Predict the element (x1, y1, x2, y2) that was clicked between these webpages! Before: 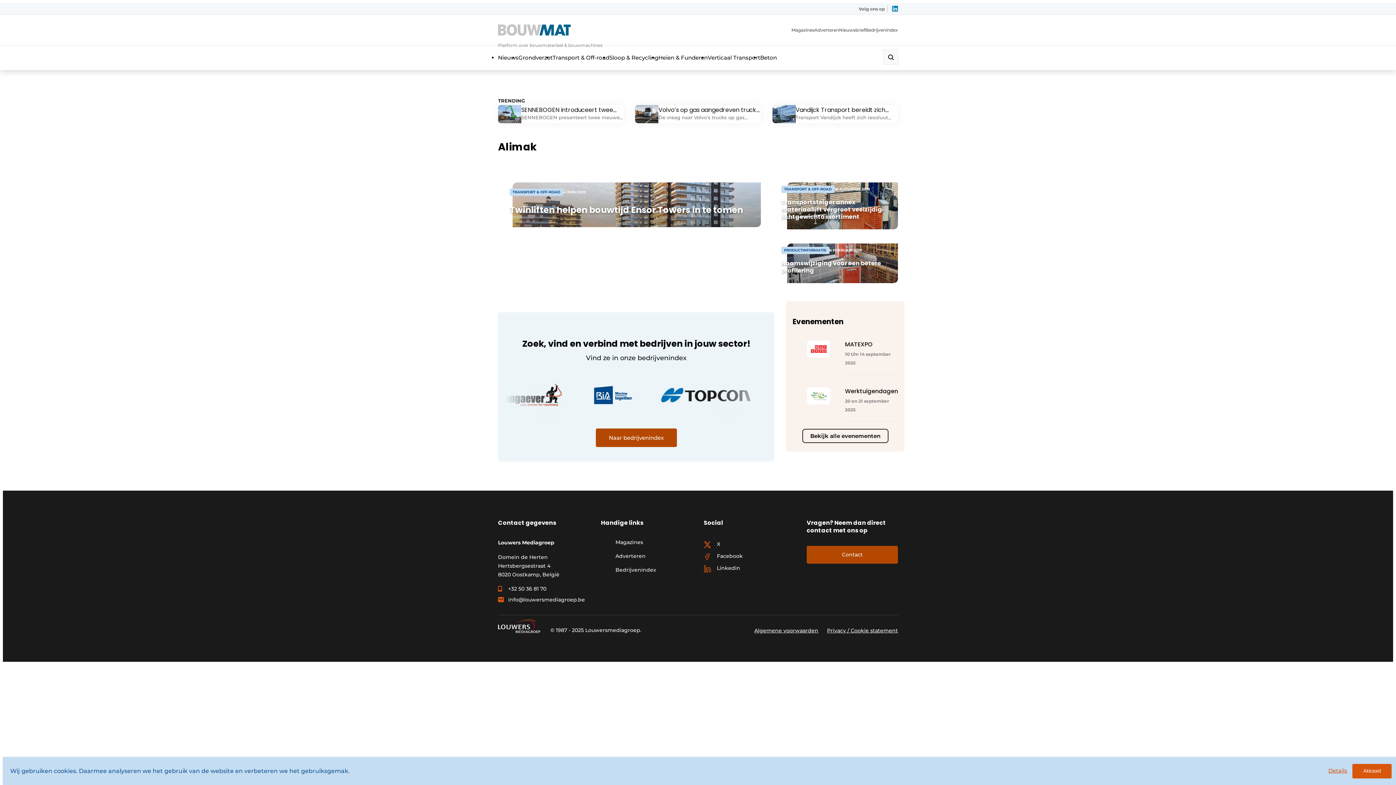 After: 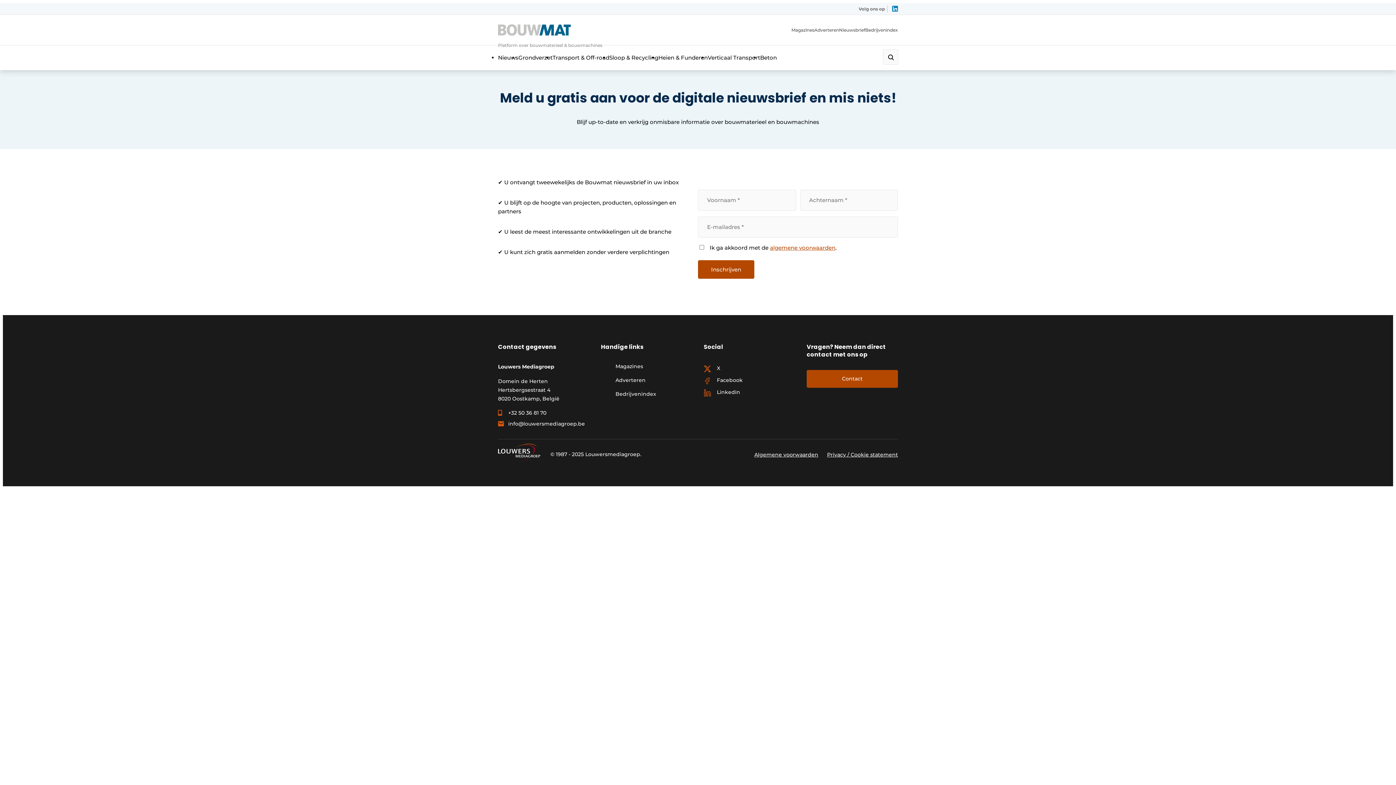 Action: label: Nieuwsbrief bbox: (839, 26, 865, 33)